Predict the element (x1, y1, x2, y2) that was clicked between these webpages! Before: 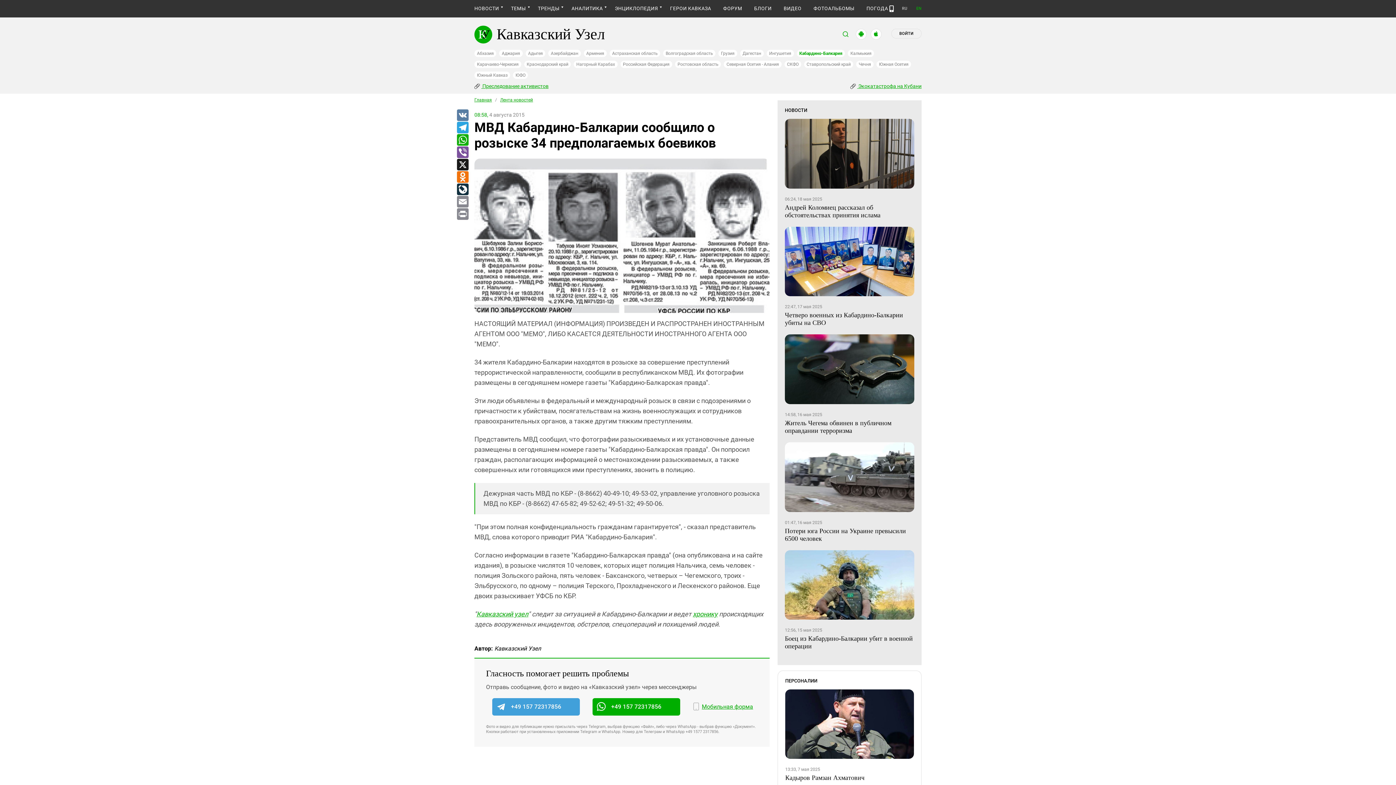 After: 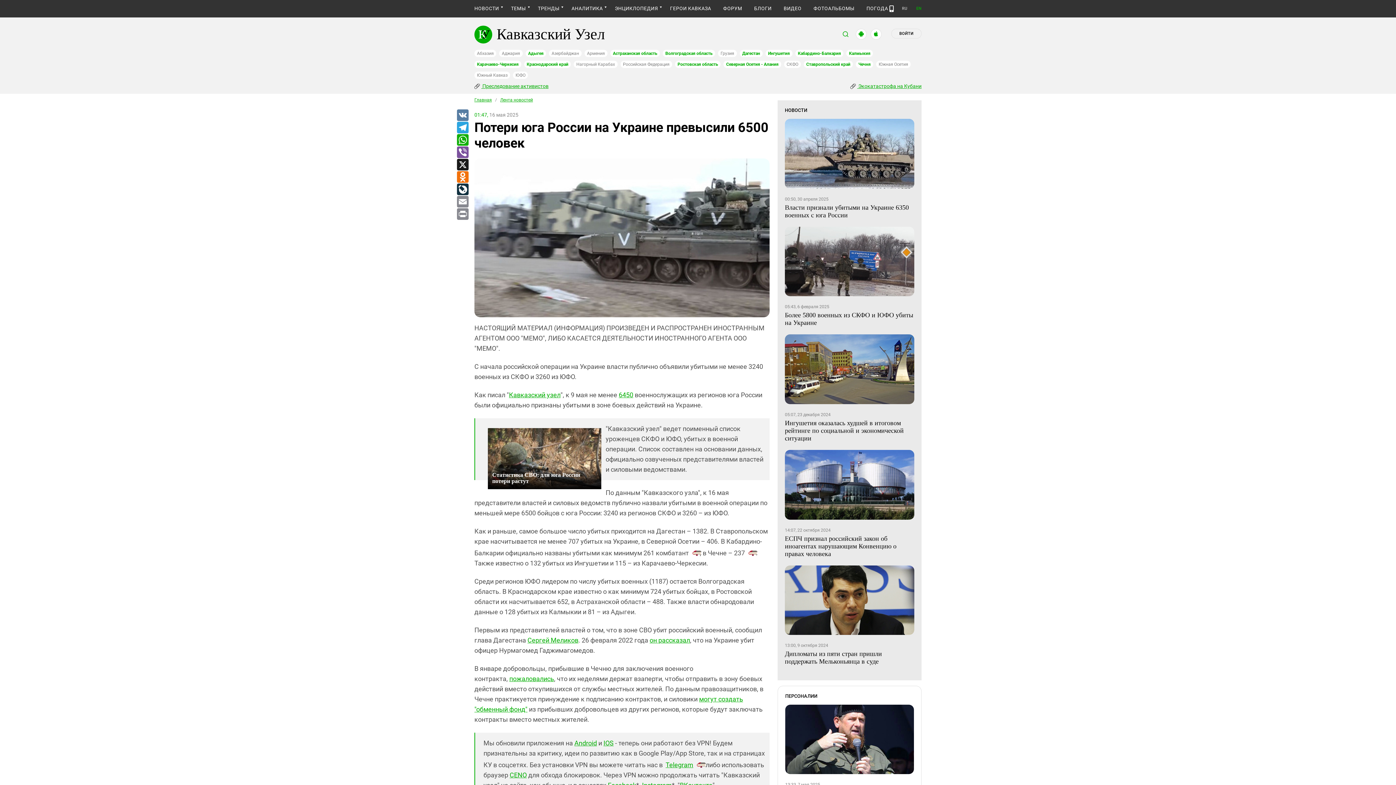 Action: label: Потери юга России на Украине превысили 6500 человек bbox: (785, 527, 914, 542)